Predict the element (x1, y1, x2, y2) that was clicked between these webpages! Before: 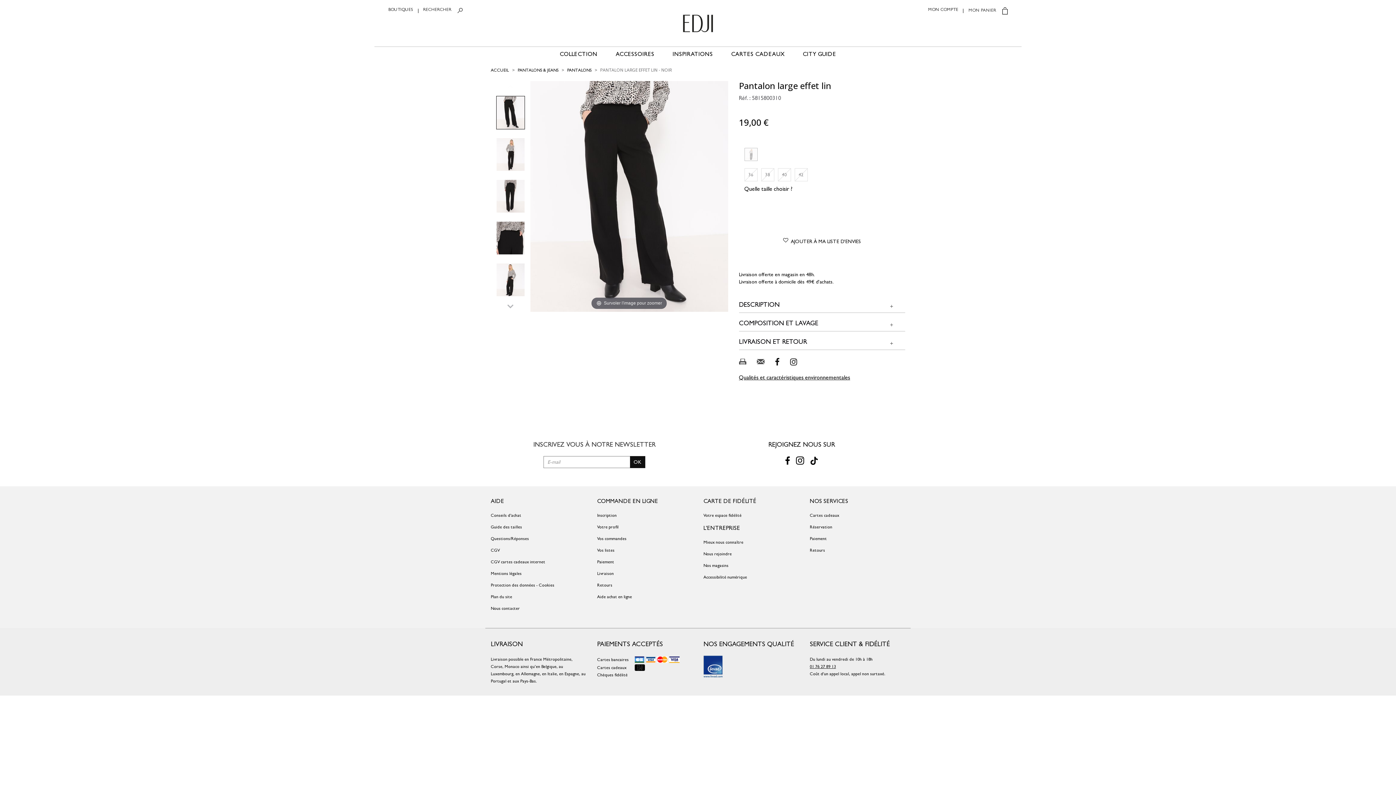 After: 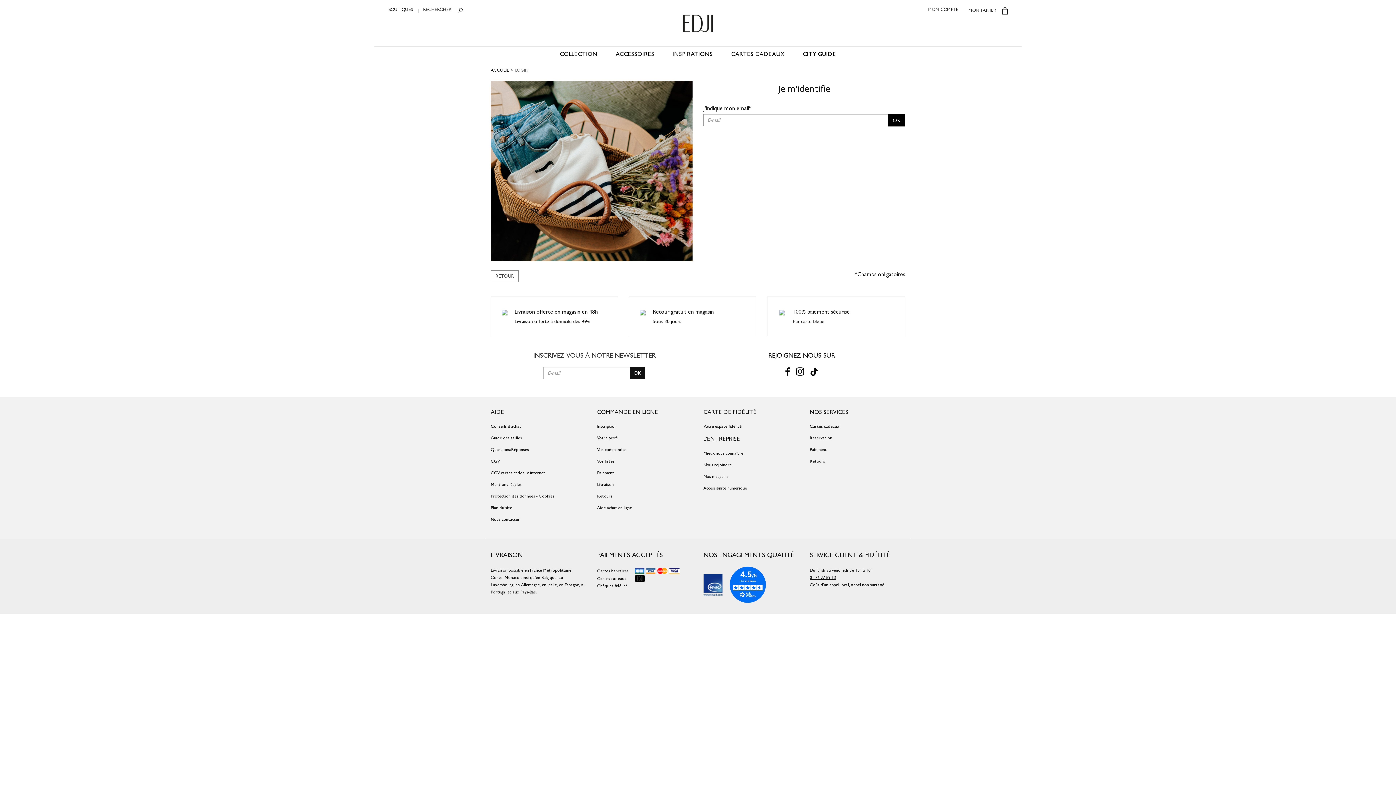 Action: bbox: (597, 536, 692, 542) label: Vos commandes